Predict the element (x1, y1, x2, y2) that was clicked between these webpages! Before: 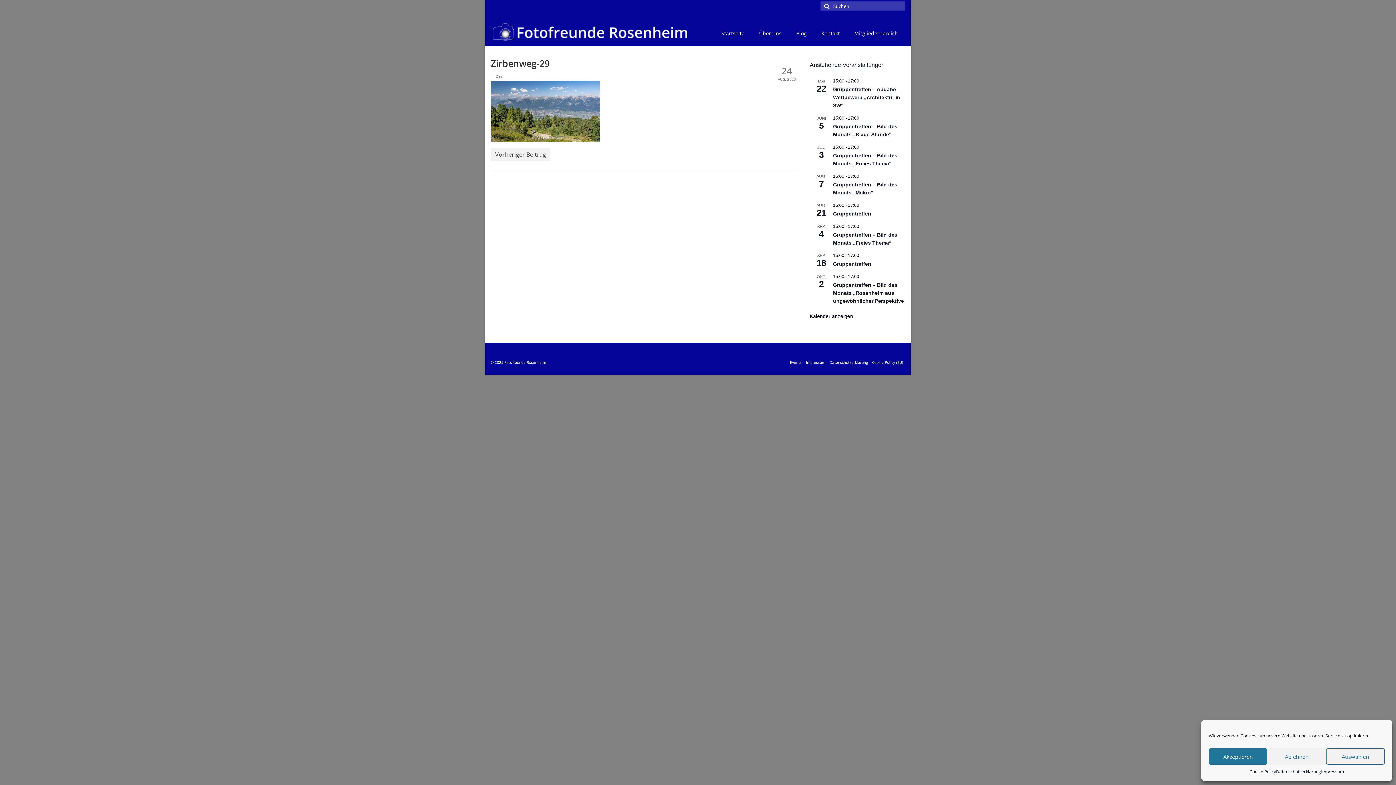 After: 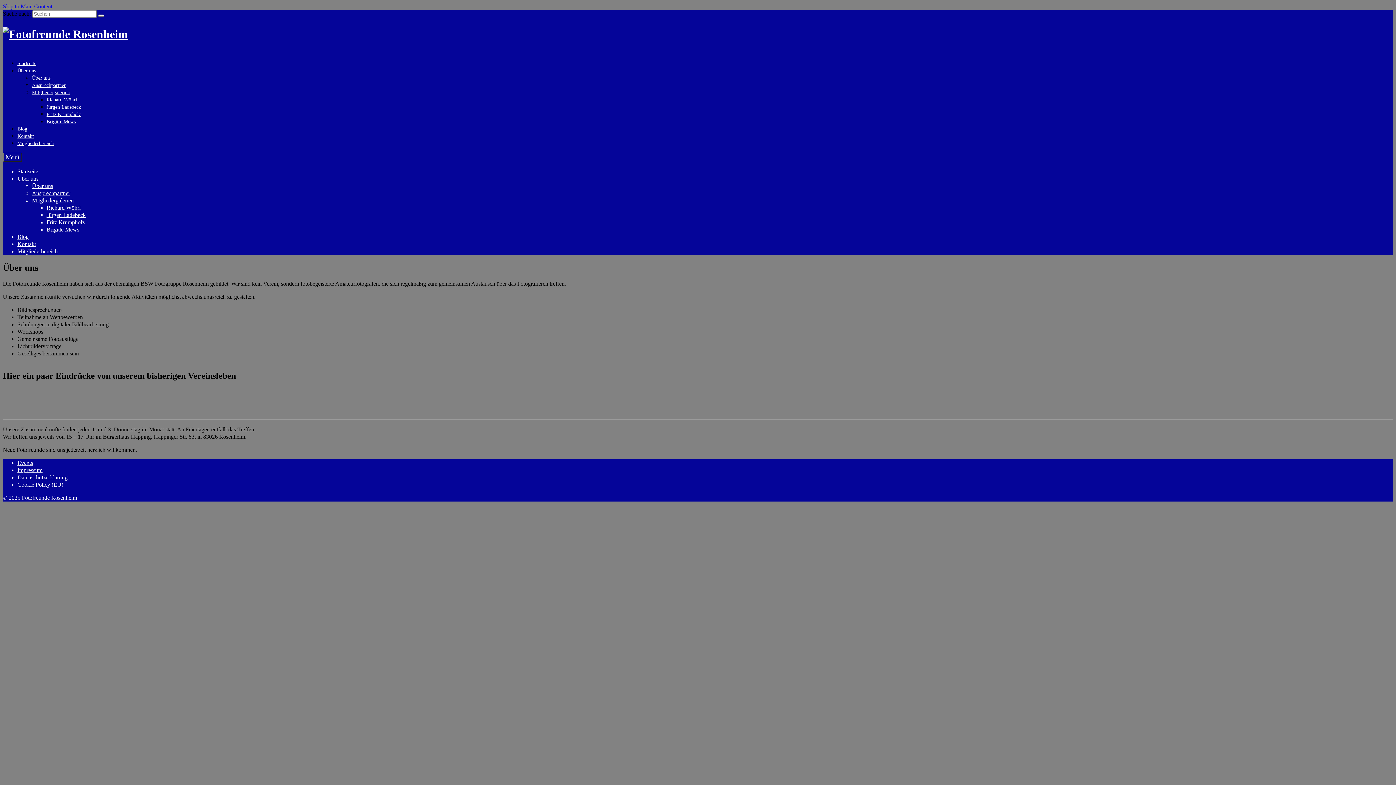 Action: bbox: (752, 26, 789, 40) label: Über uns